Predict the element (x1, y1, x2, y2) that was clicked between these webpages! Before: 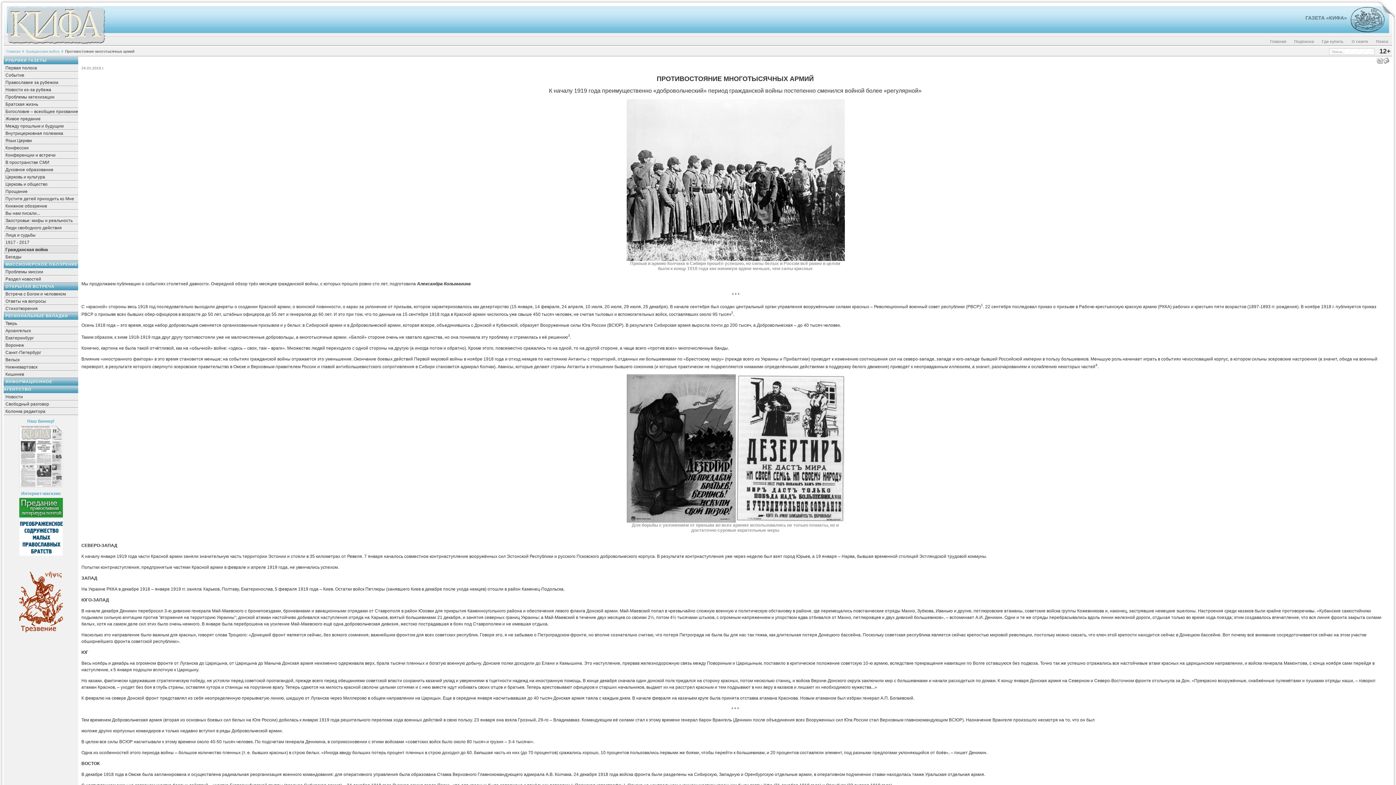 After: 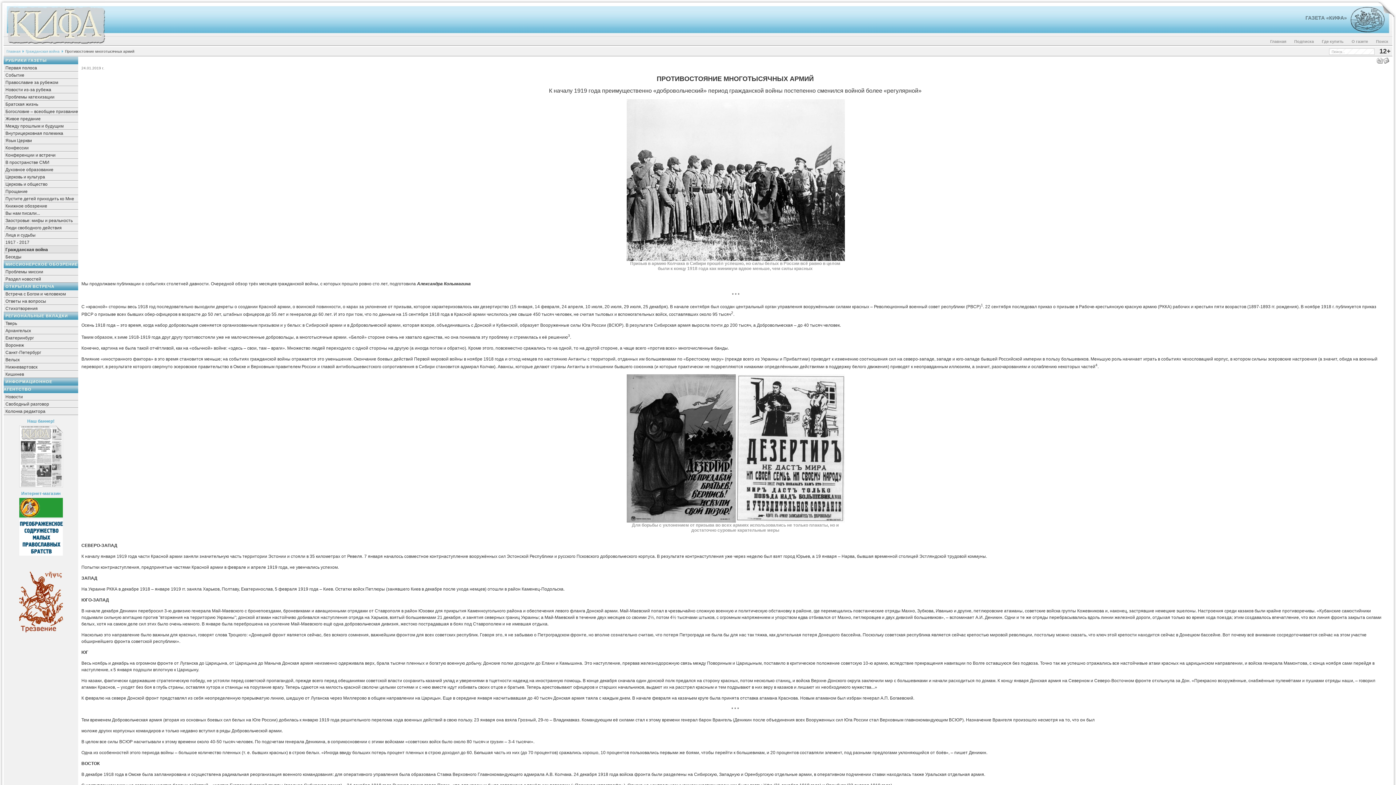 Action: bbox: (19, 513, 62, 518)